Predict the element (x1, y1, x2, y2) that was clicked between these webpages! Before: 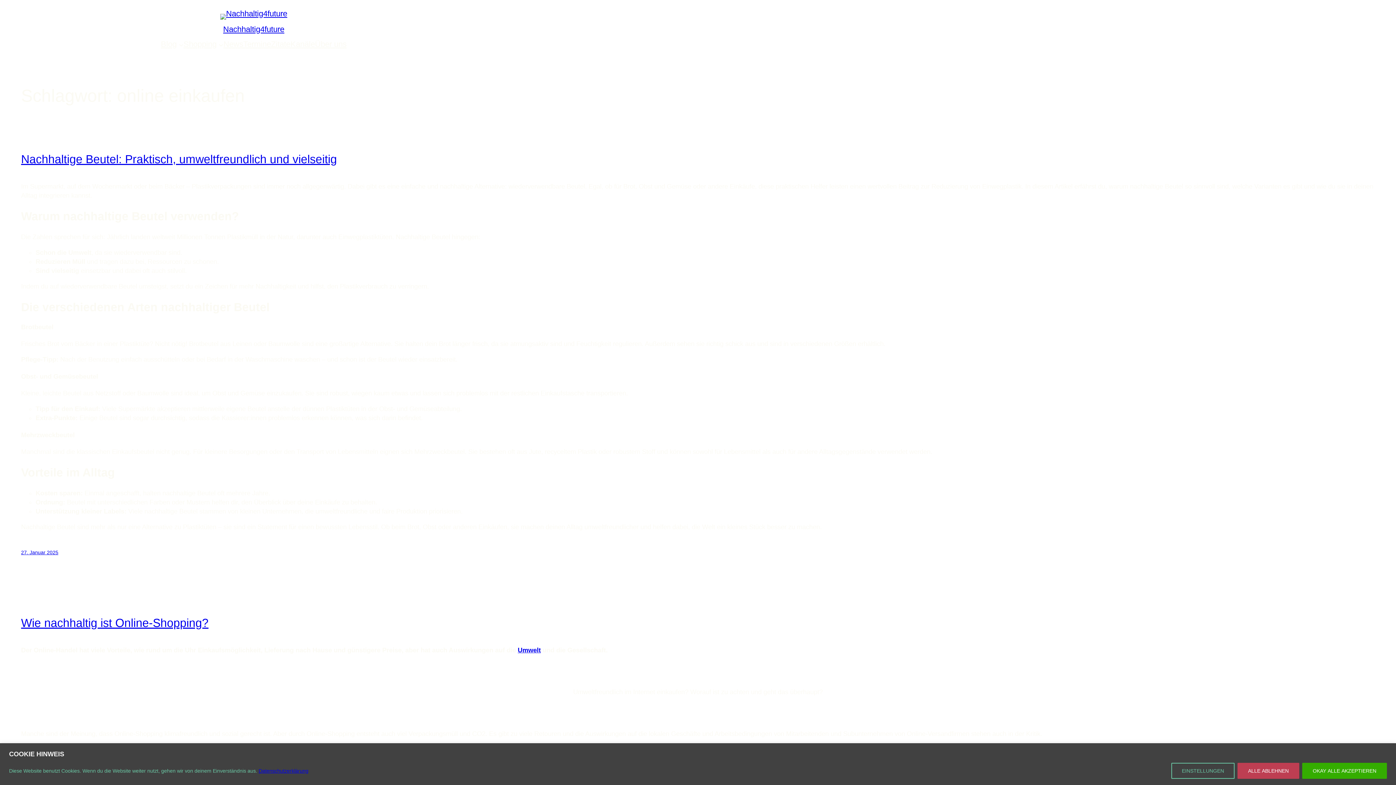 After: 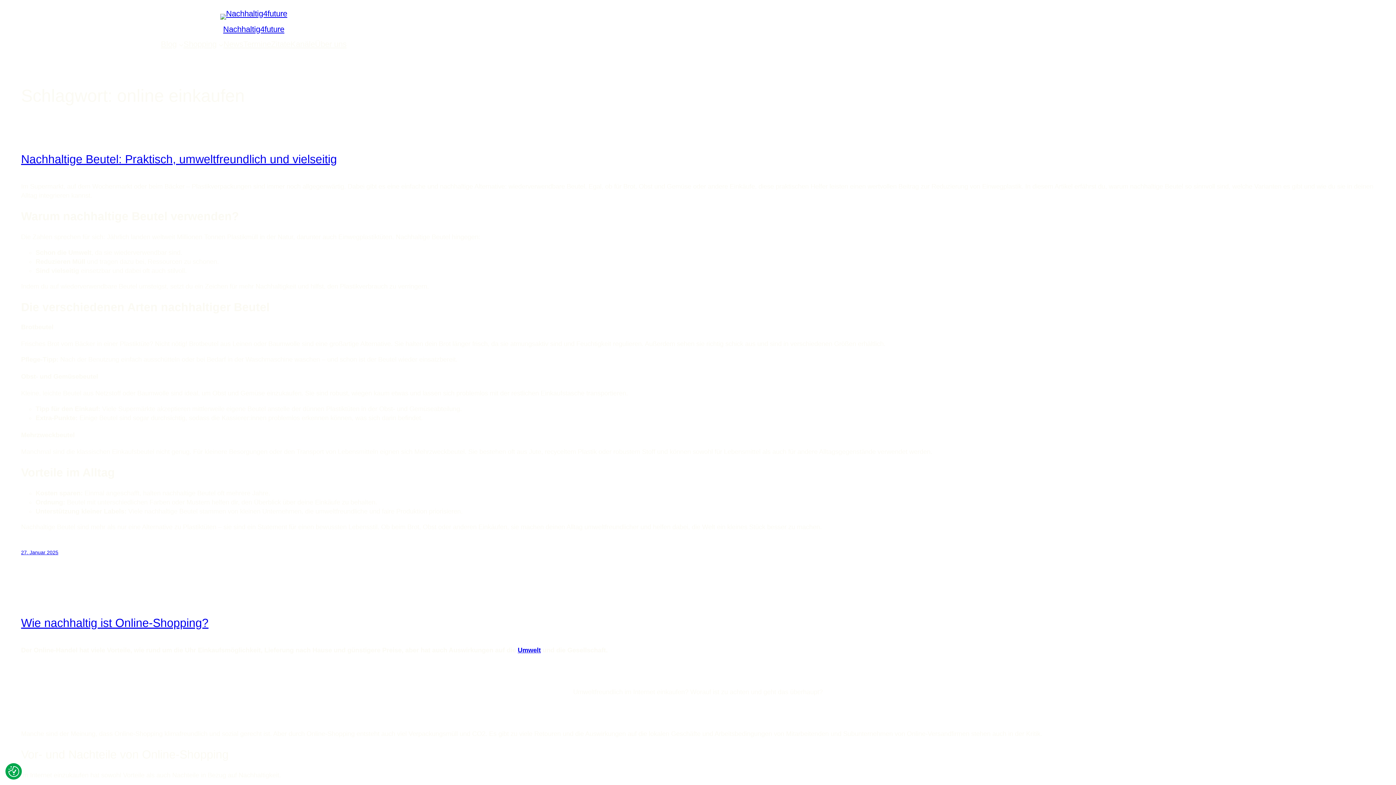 Action: bbox: (1302, 763, 1387, 779) label: OKAY ALLE AKZEPTIEREN